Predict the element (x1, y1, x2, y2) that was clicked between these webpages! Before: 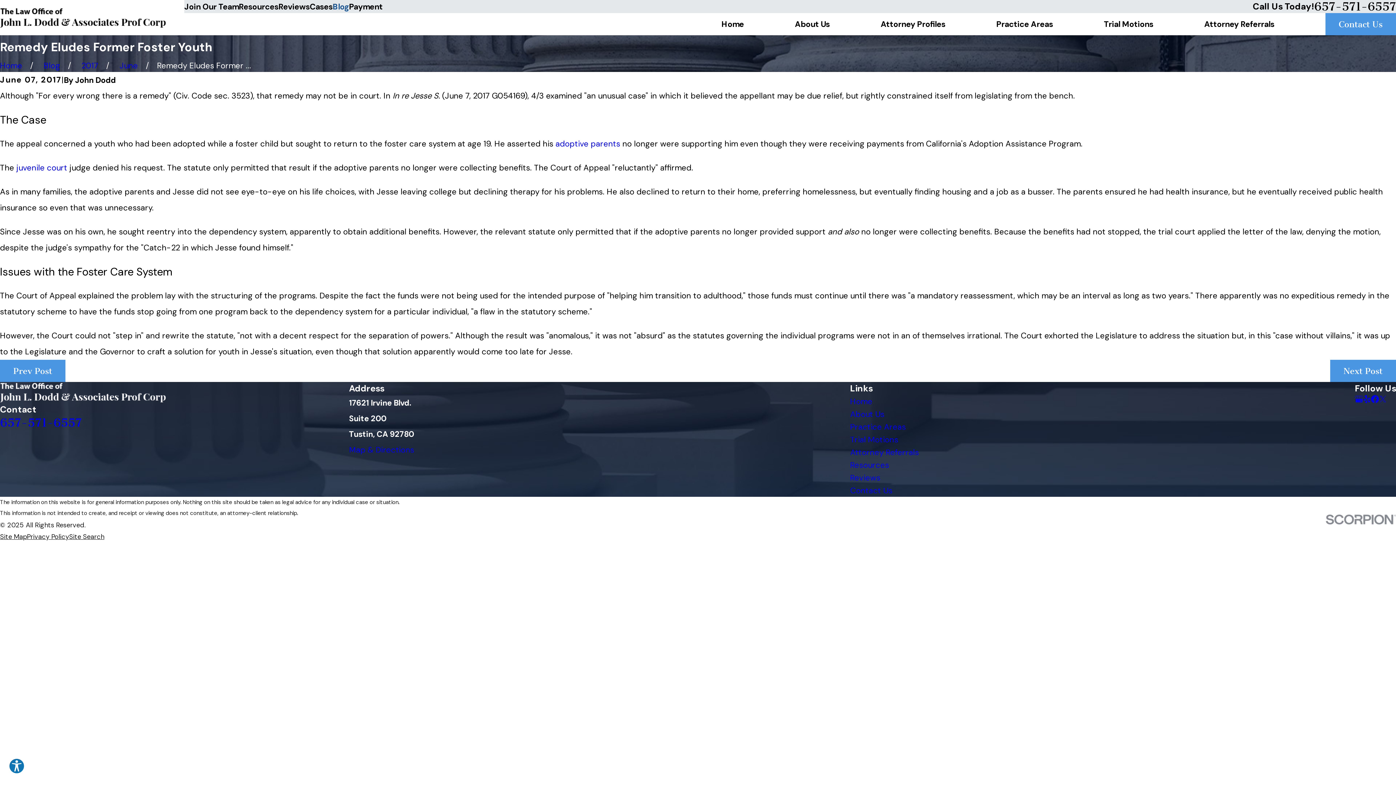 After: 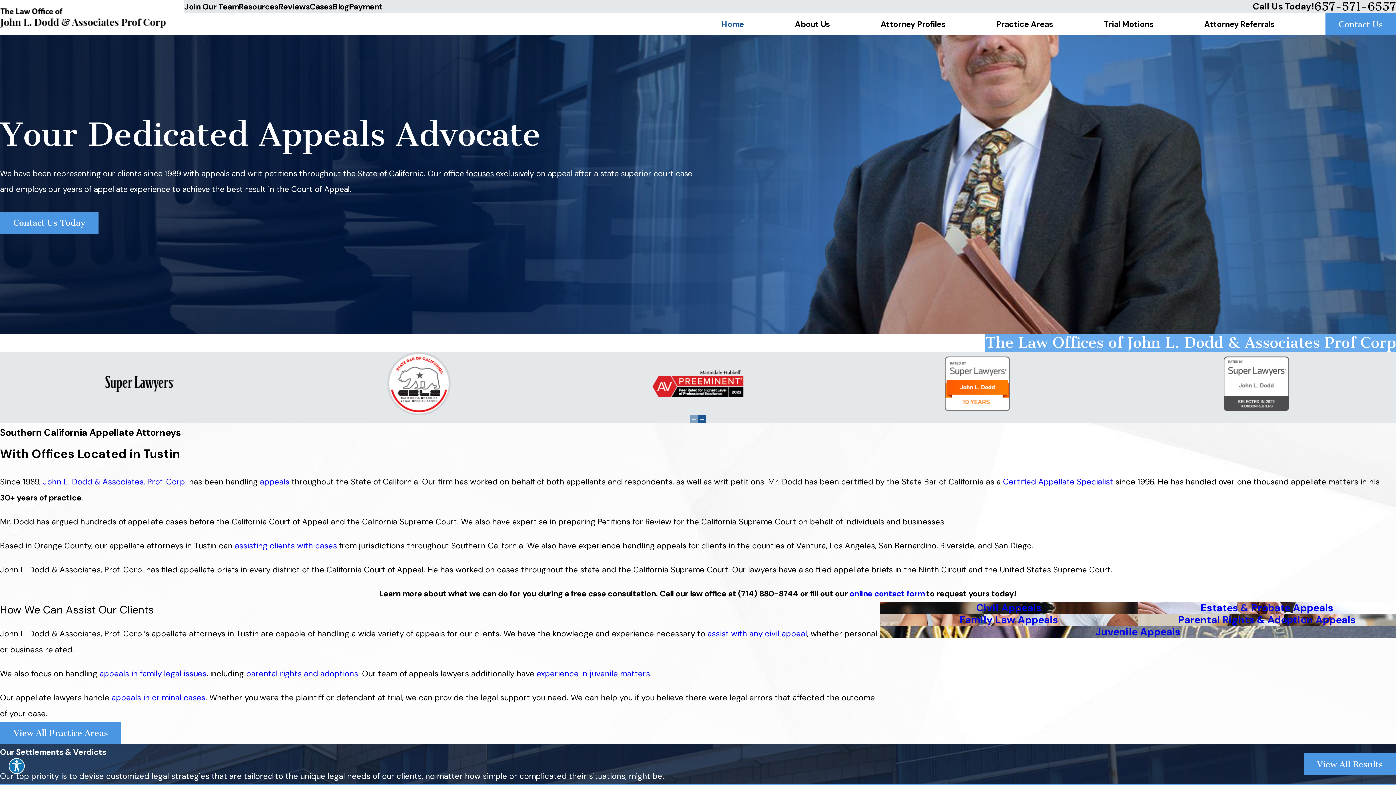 Action: label: Go Home bbox: (0, 60, 22, 70)